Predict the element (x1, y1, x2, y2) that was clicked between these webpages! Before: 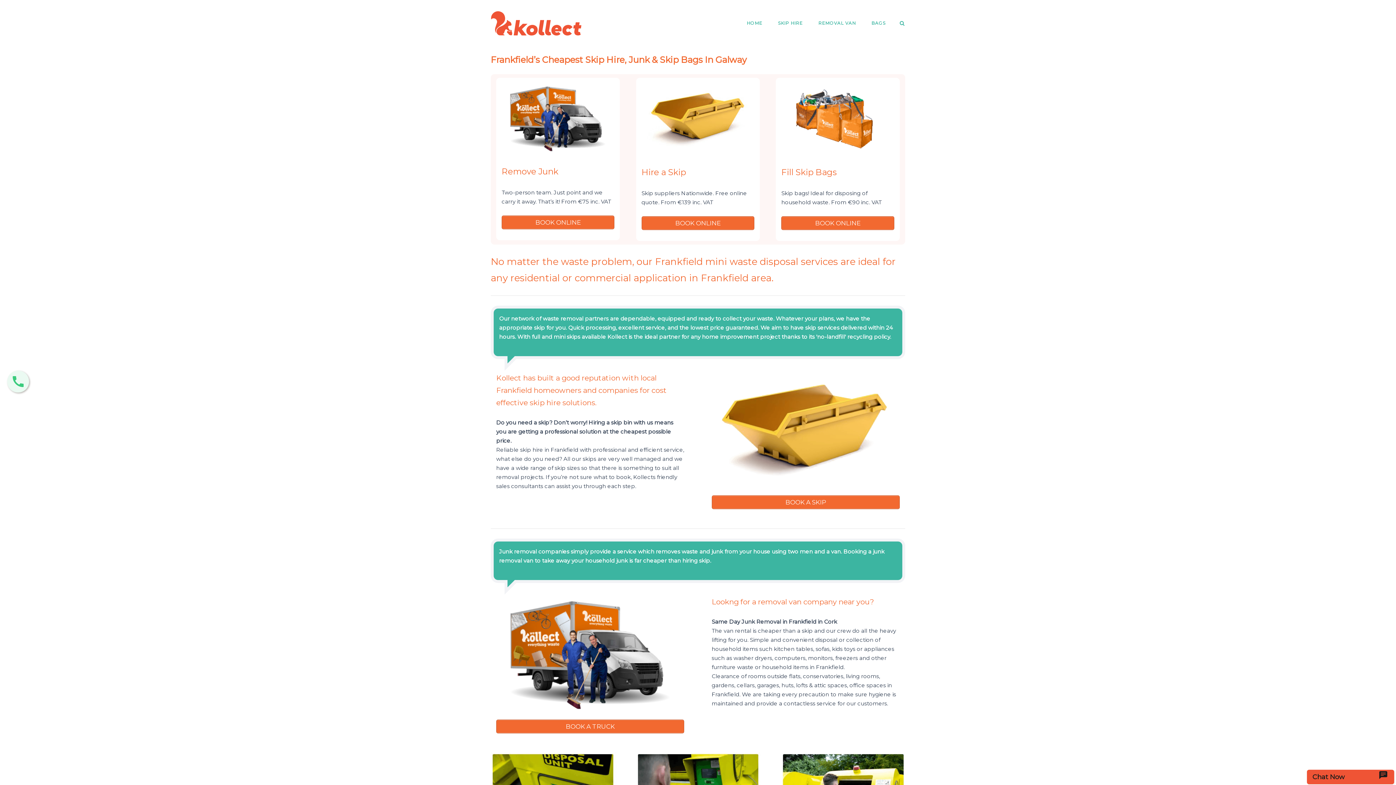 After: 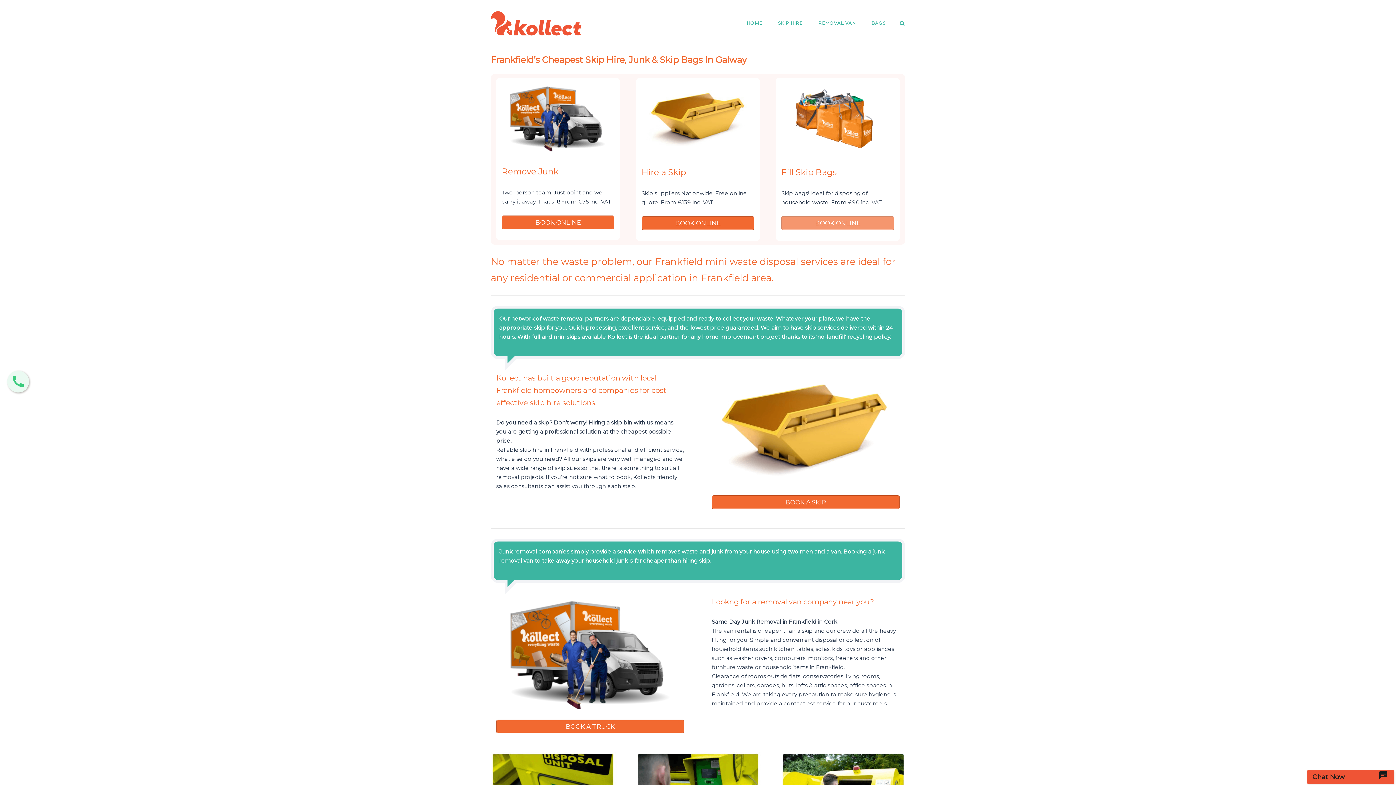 Action: label: BOOK ONLINE bbox: (781, 216, 894, 230)